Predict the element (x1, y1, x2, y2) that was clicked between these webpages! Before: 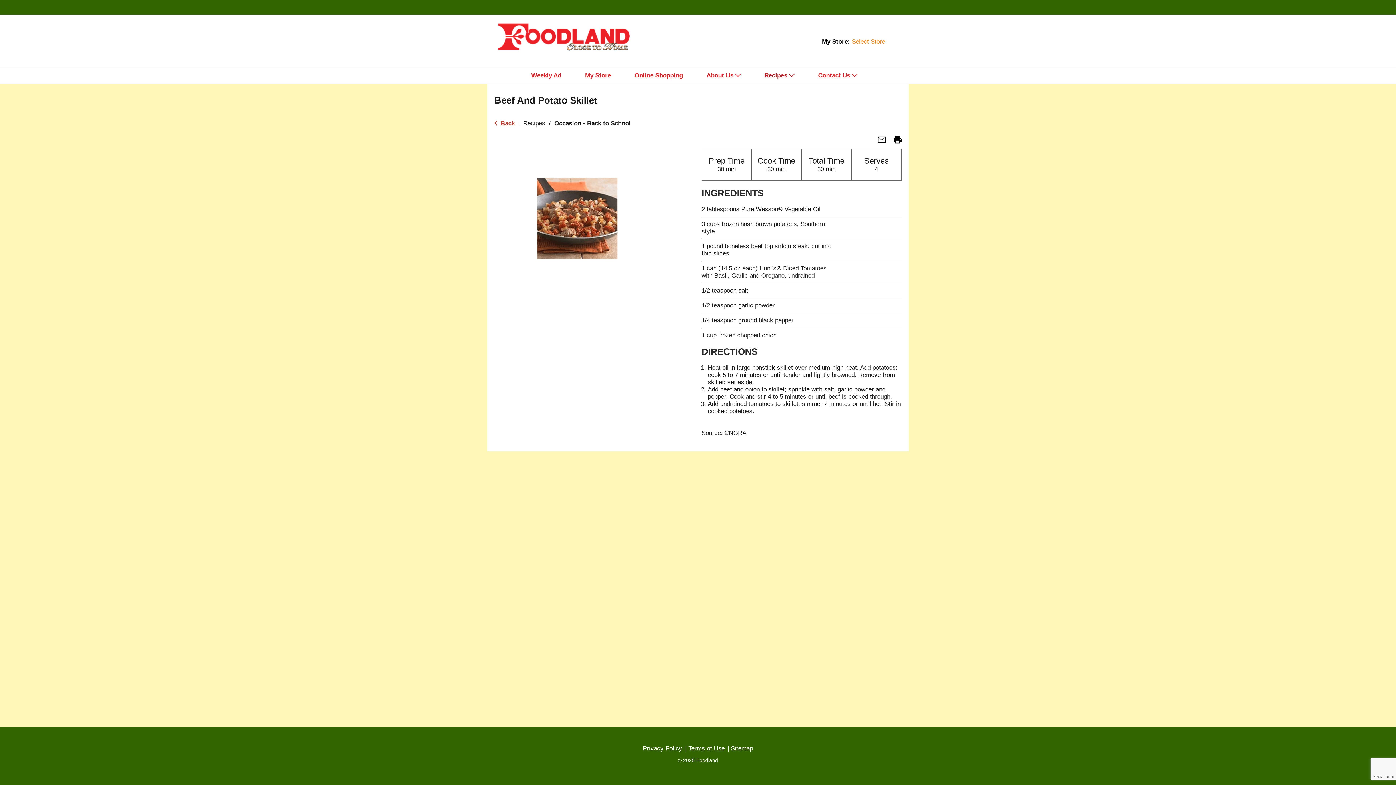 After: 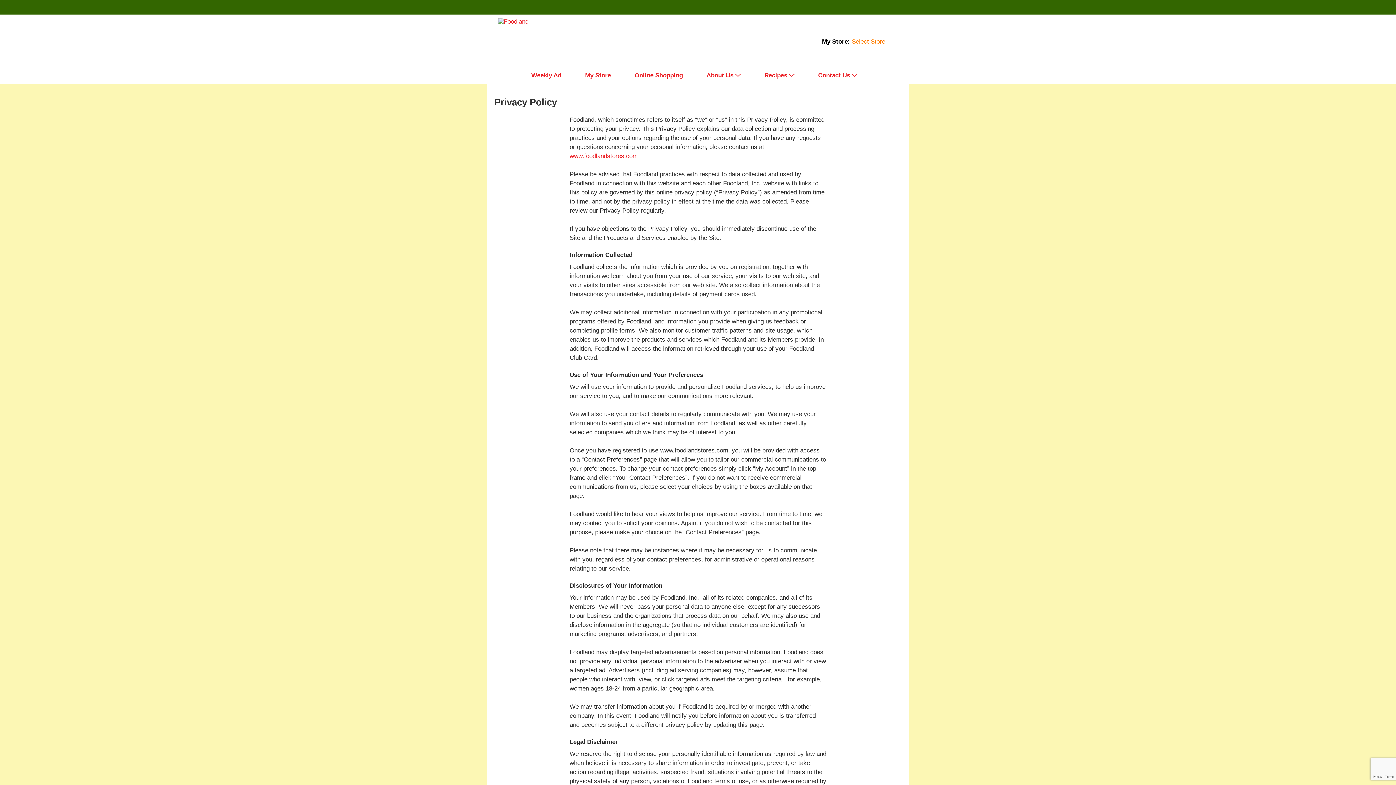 Action: bbox: (643, 745, 682, 752) label: Privacy Policy